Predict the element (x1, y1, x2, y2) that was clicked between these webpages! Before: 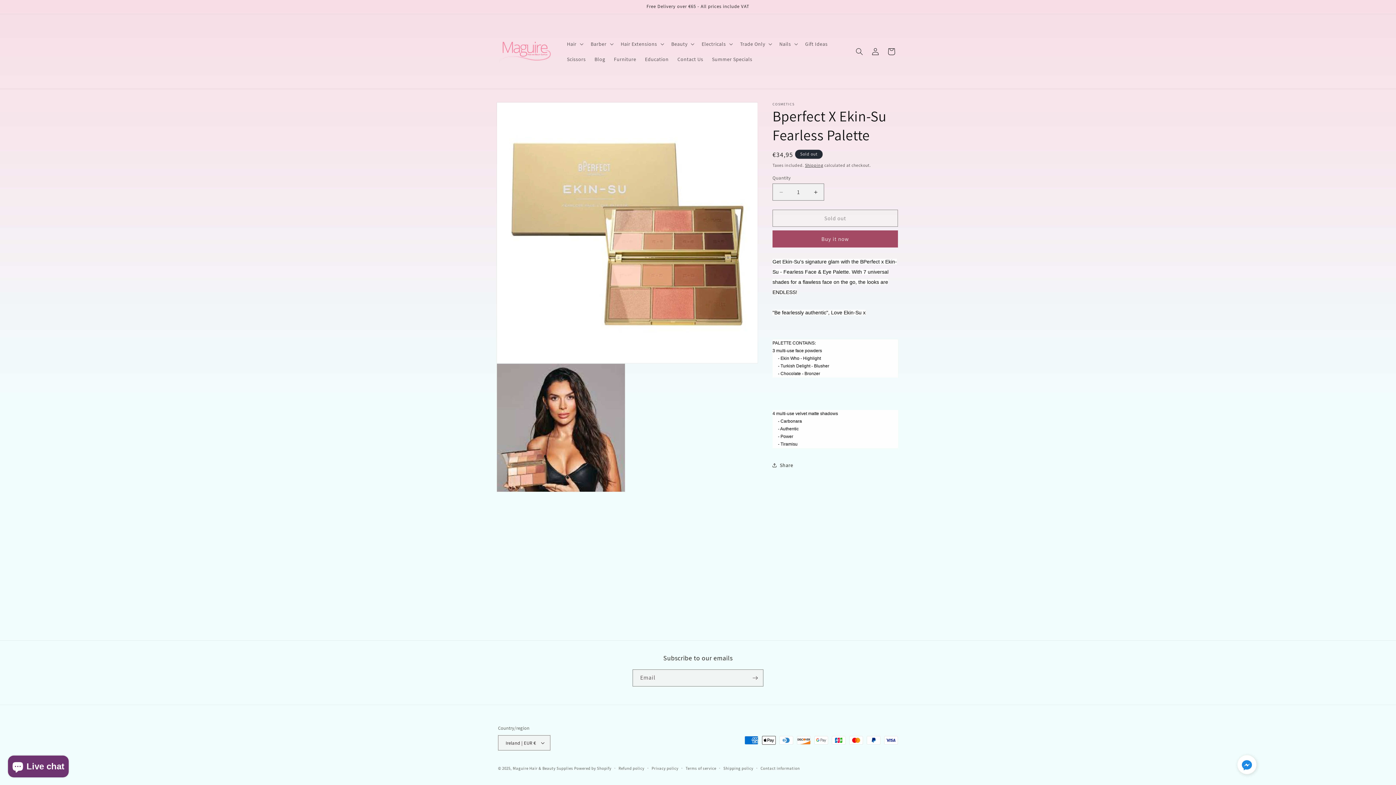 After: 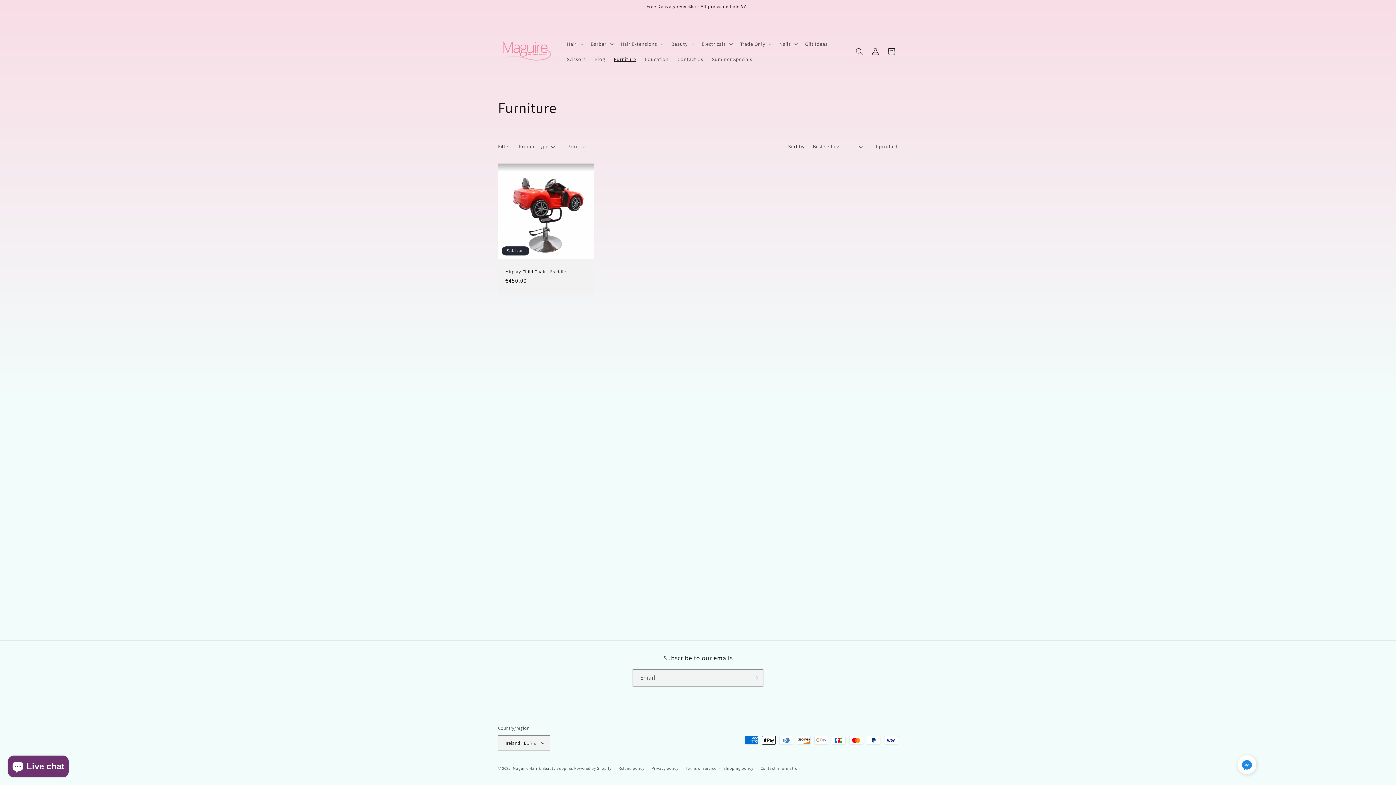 Action: bbox: (609, 51, 640, 66) label: Furniture